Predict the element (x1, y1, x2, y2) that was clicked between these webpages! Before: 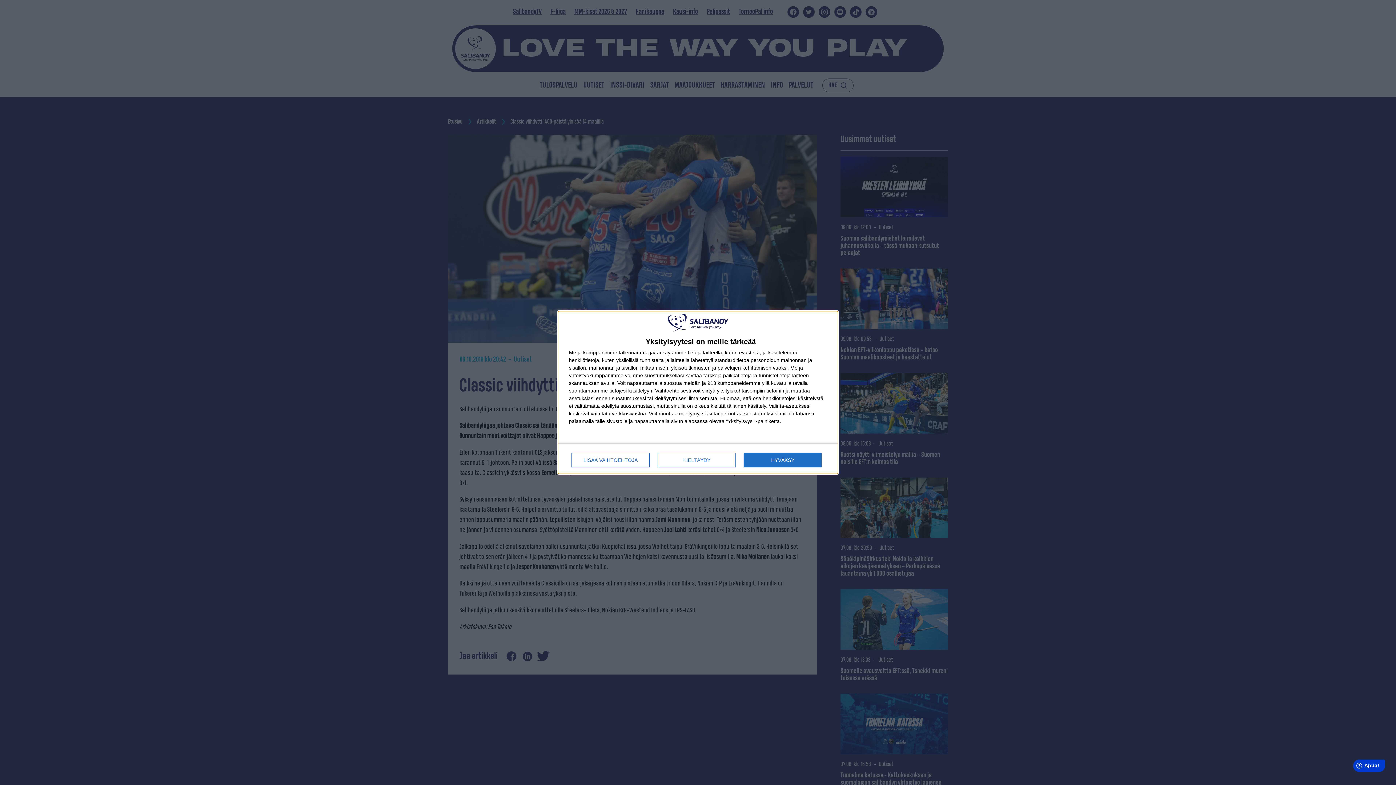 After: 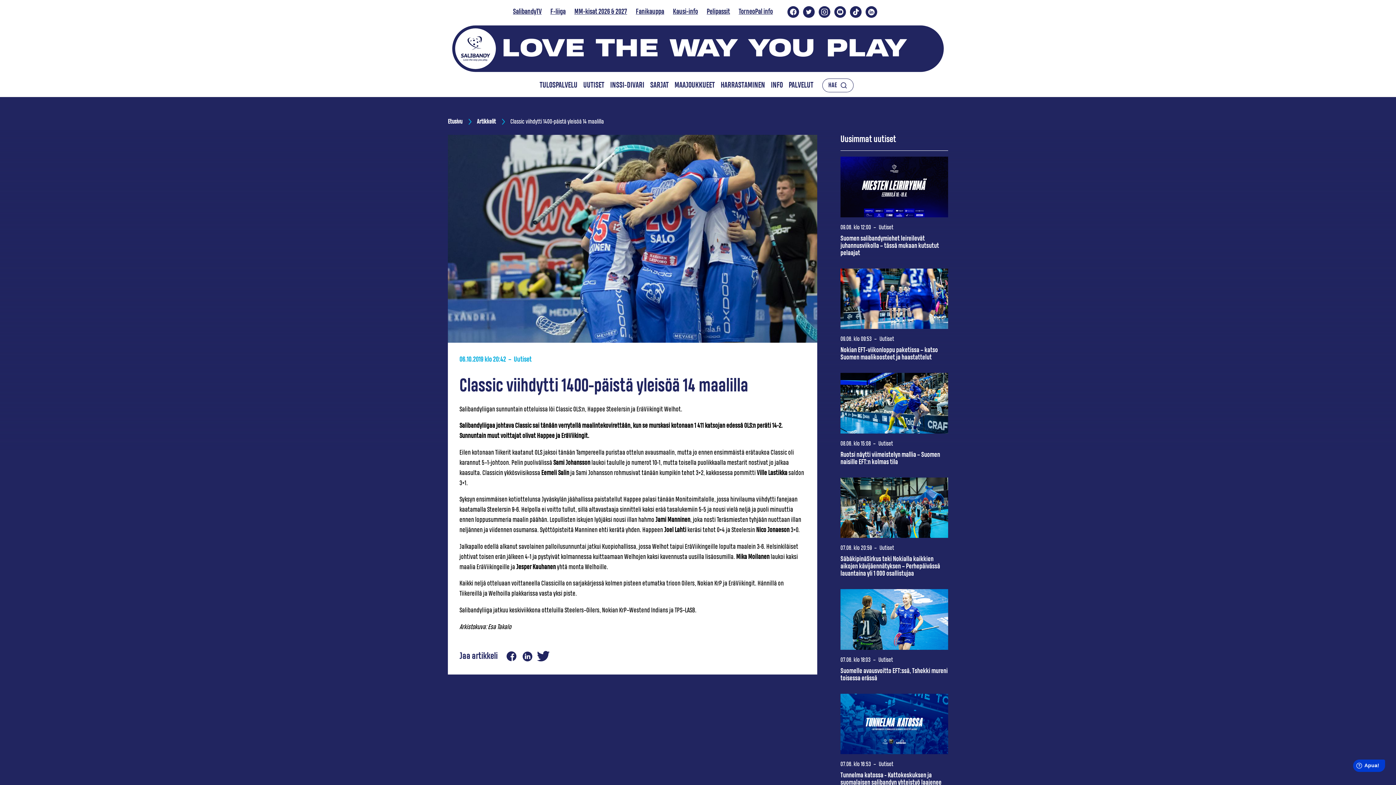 Action: label: HYVÄKSY bbox: (744, 453, 821, 467)